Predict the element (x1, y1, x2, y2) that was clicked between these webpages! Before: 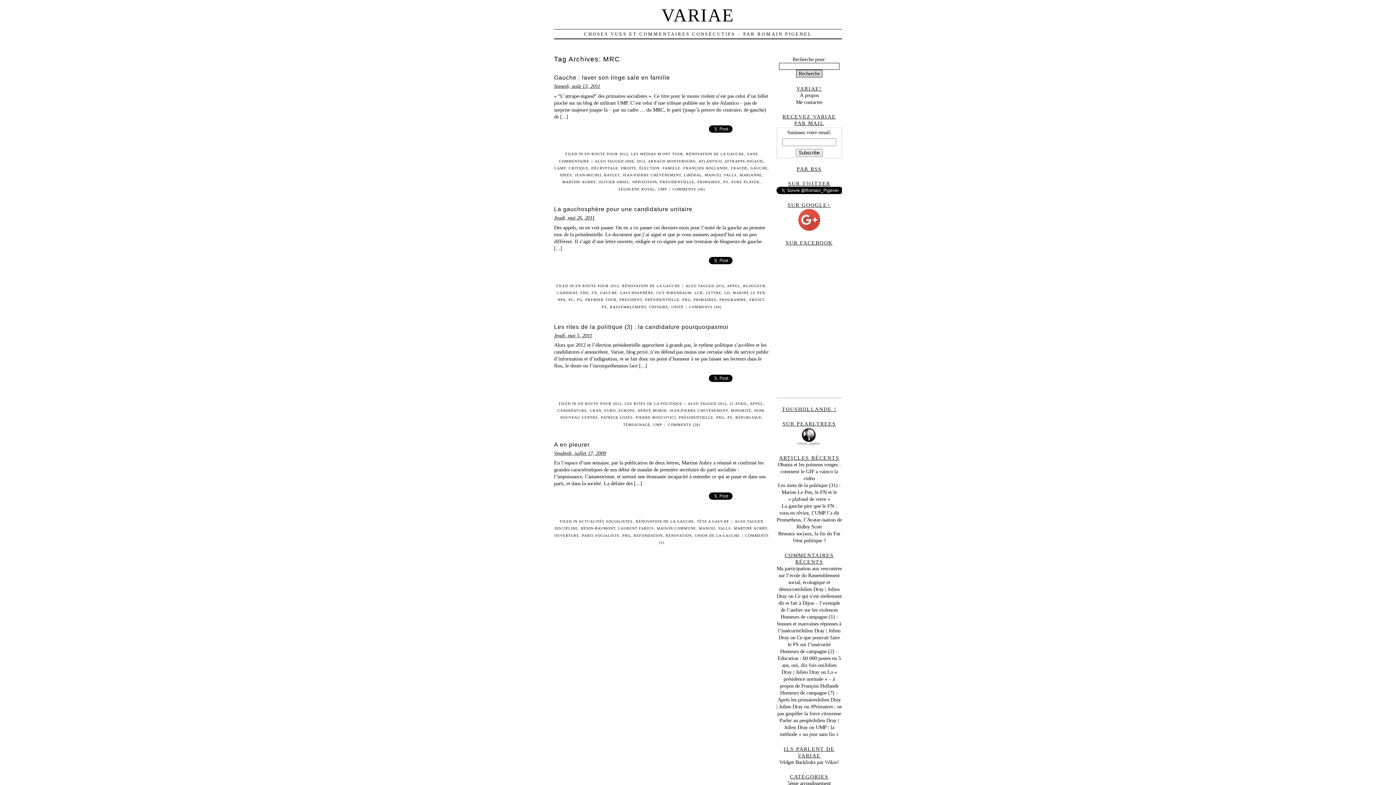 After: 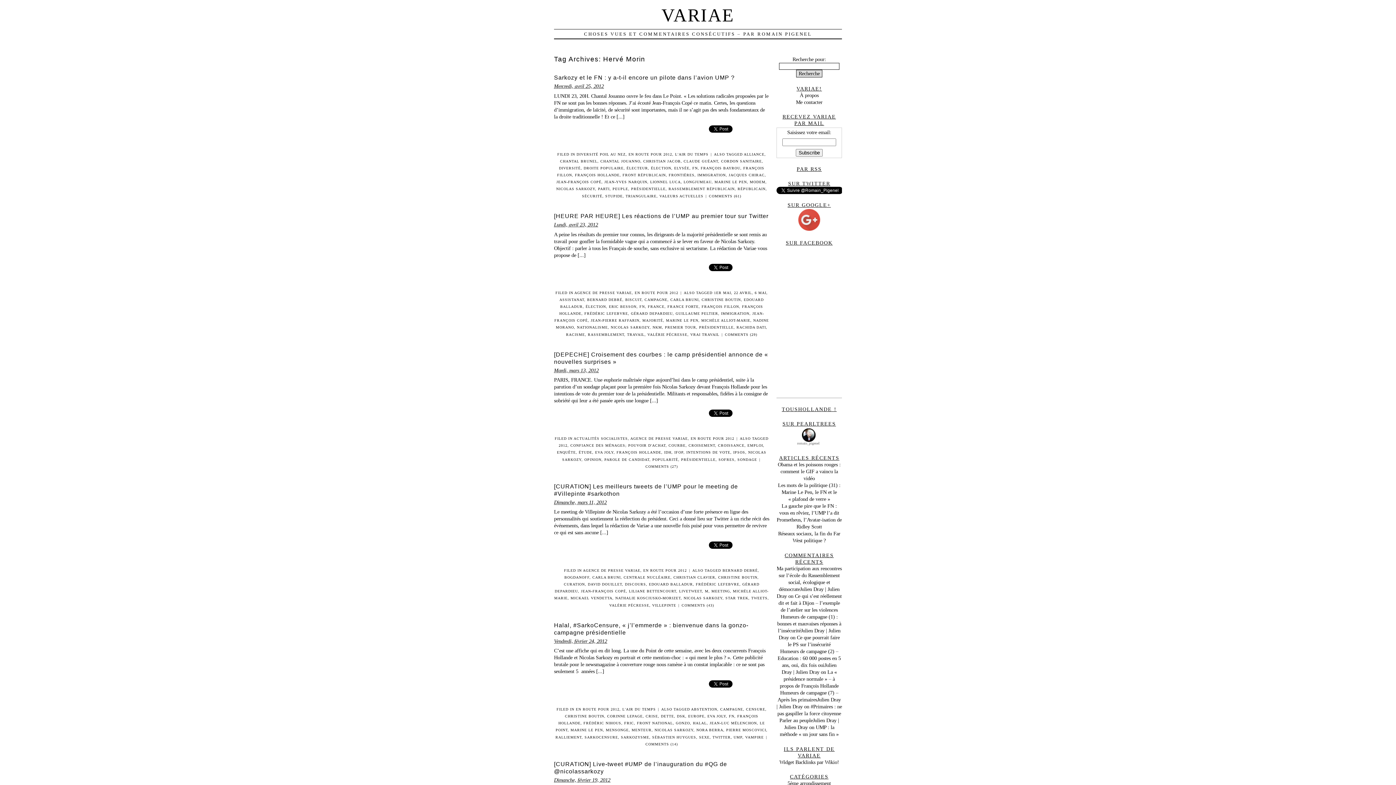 Action: label: HERVÉ MORIN bbox: (638, 408, 666, 412)